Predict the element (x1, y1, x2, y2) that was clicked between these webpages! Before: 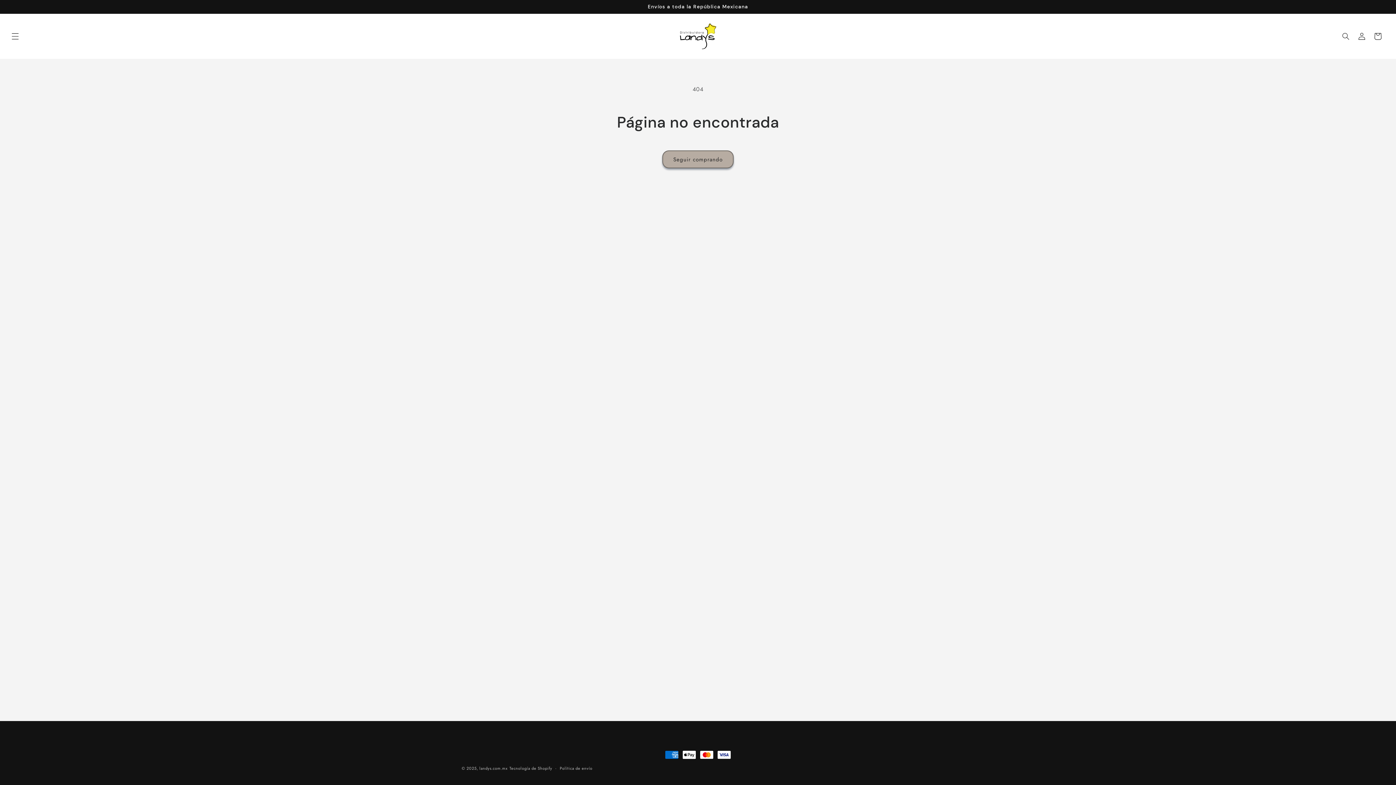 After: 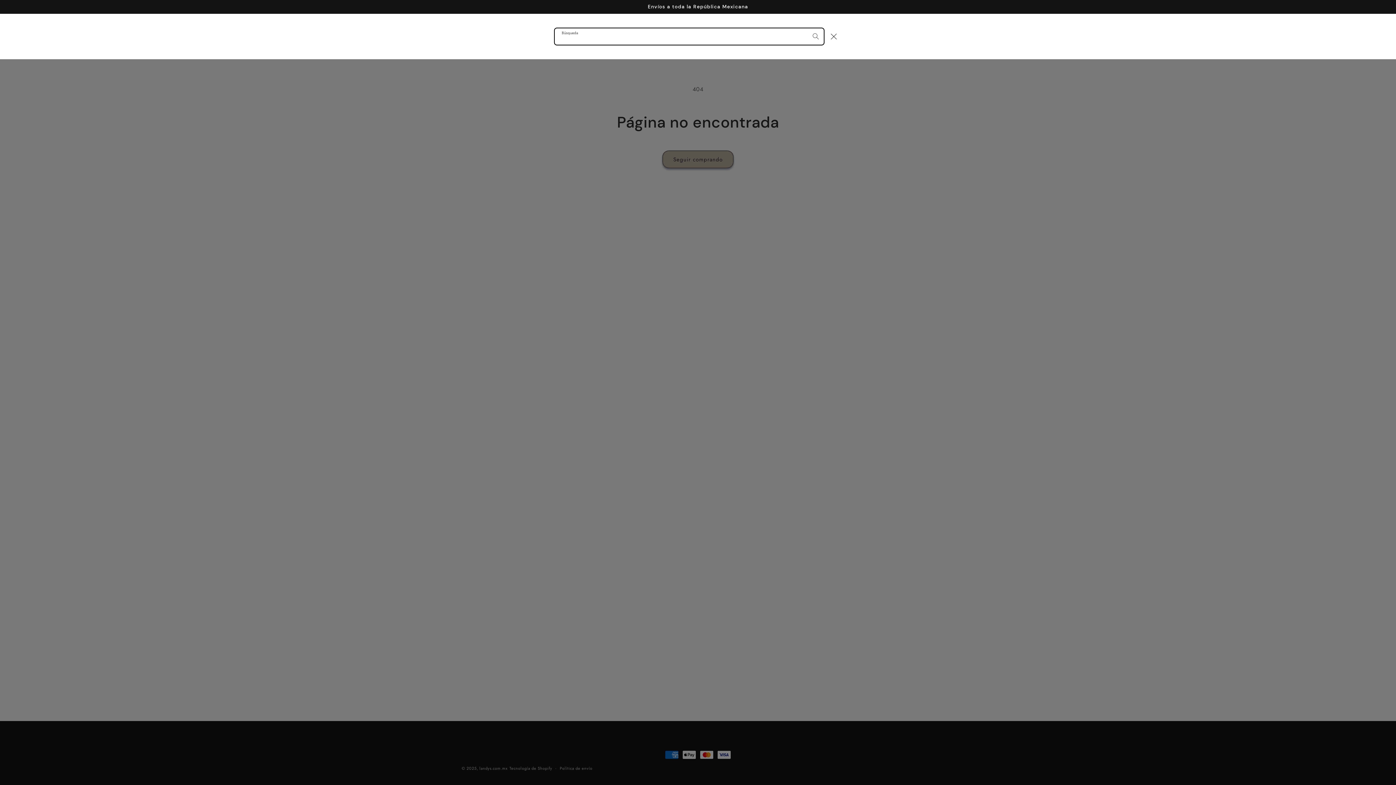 Action: label: Búsqueda bbox: (1338, 28, 1354, 44)